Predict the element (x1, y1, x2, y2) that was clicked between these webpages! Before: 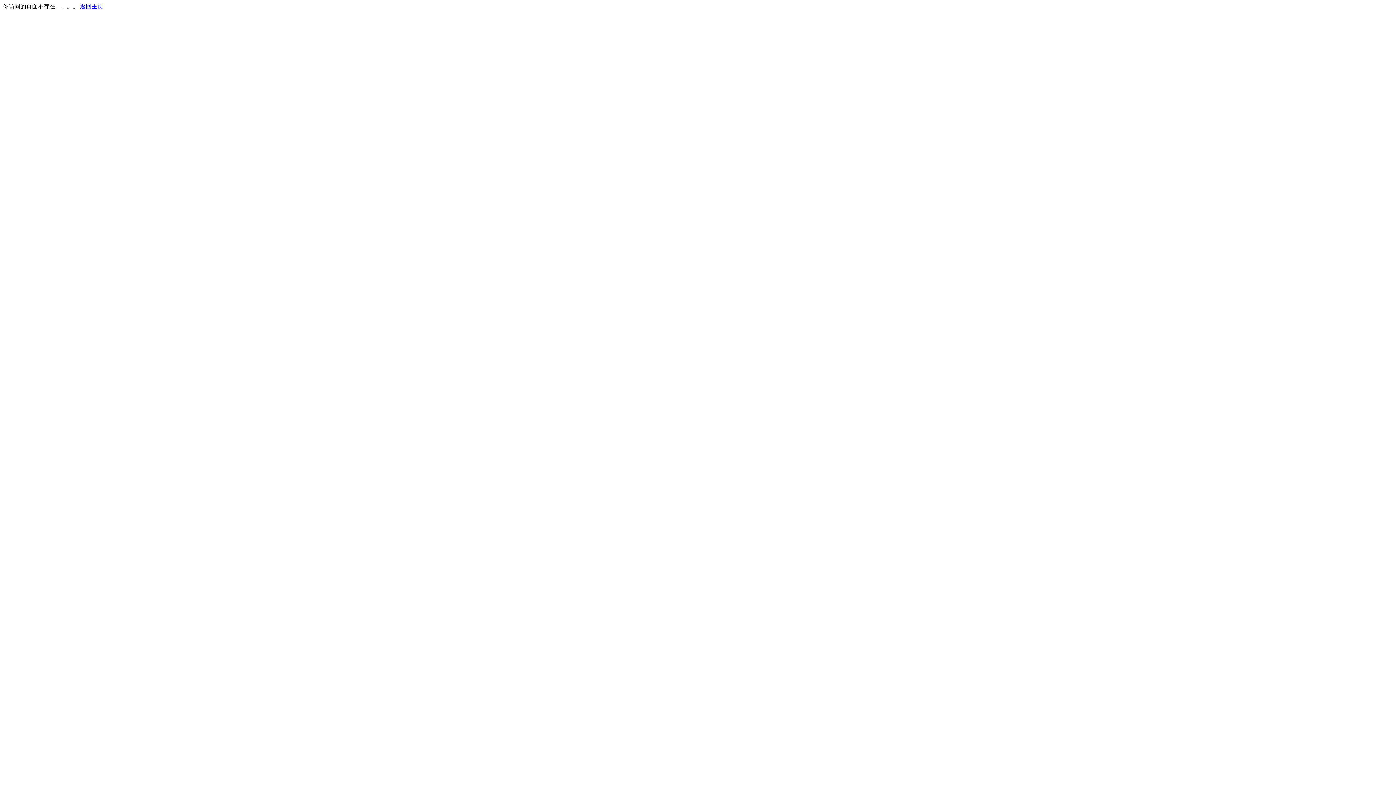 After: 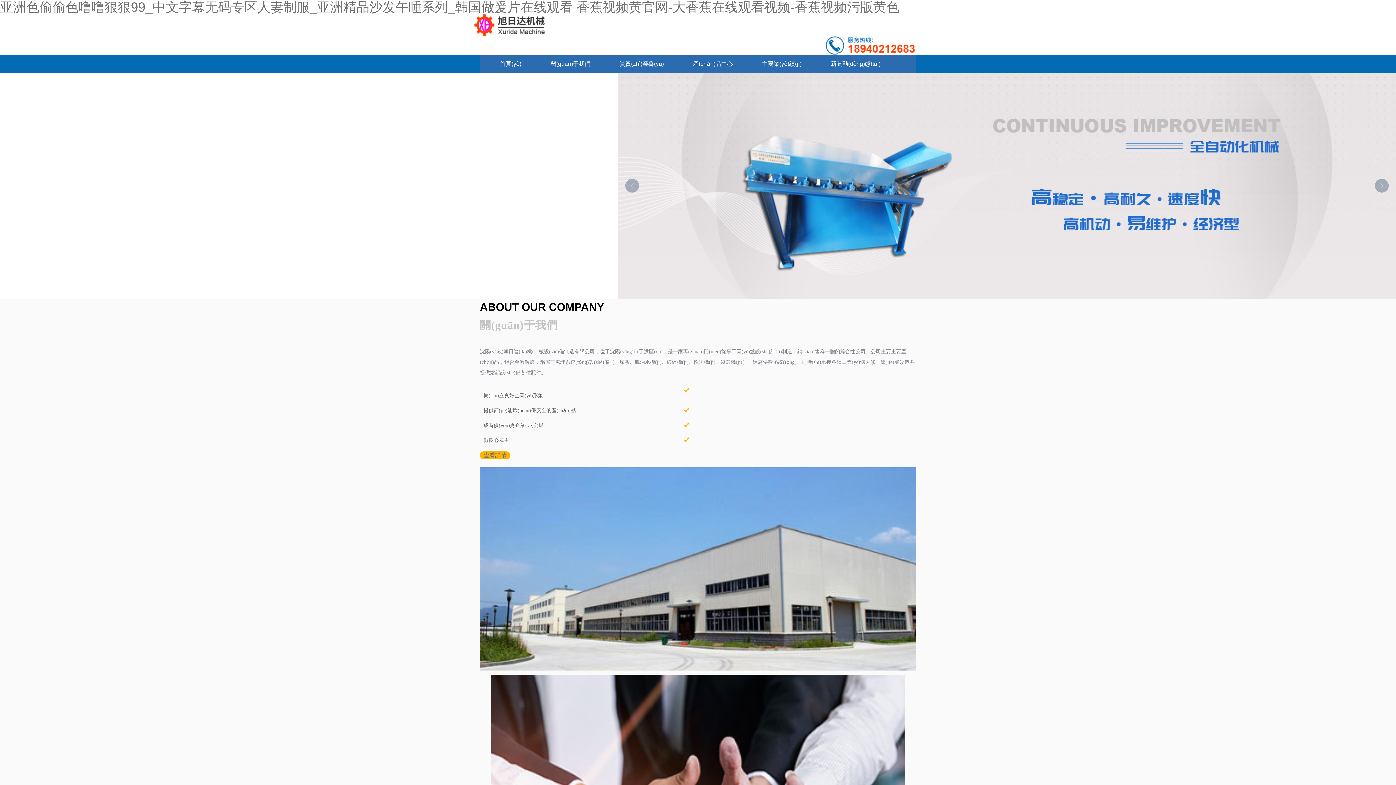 Action: bbox: (80, 3, 103, 9) label: 返回主页